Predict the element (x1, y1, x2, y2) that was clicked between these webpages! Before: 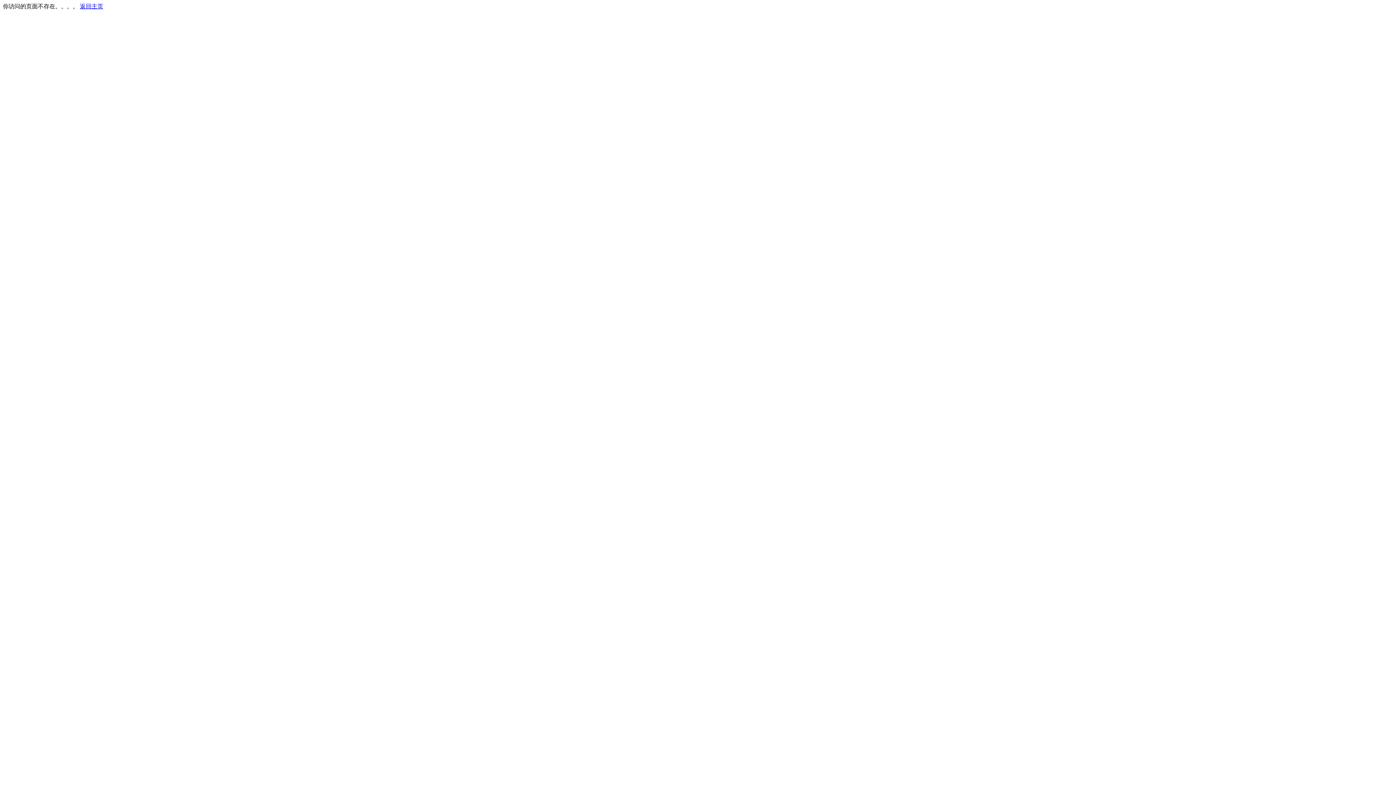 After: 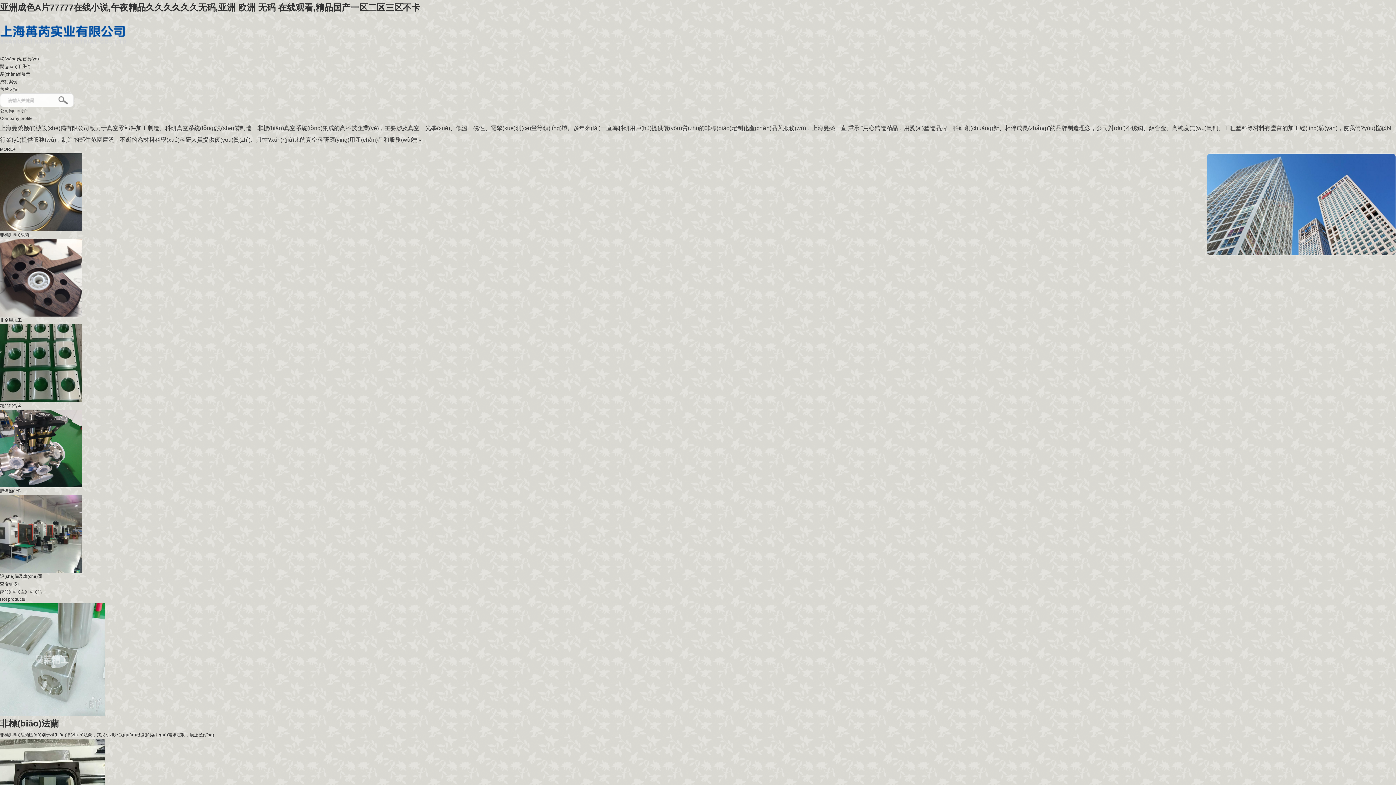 Action: bbox: (80, 3, 103, 9) label: 返回主页